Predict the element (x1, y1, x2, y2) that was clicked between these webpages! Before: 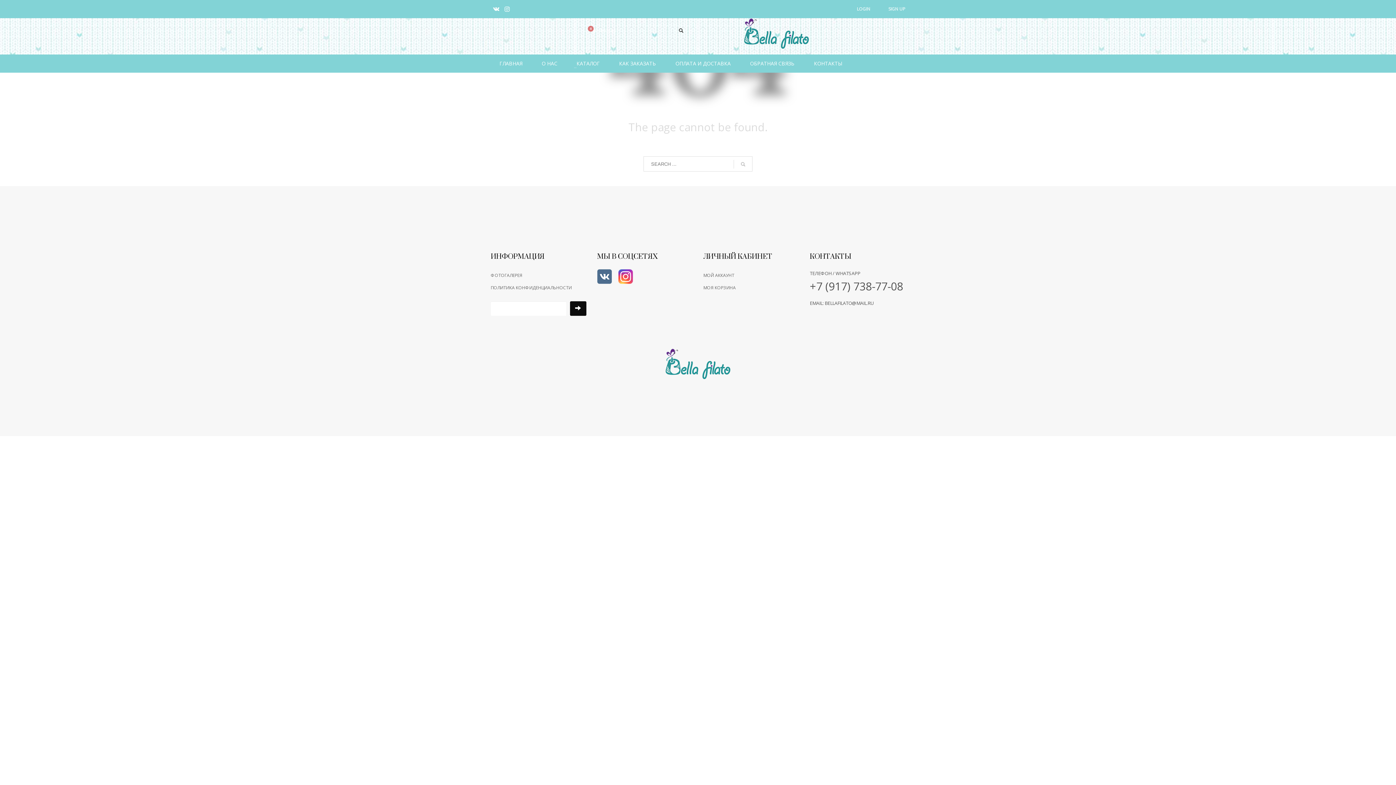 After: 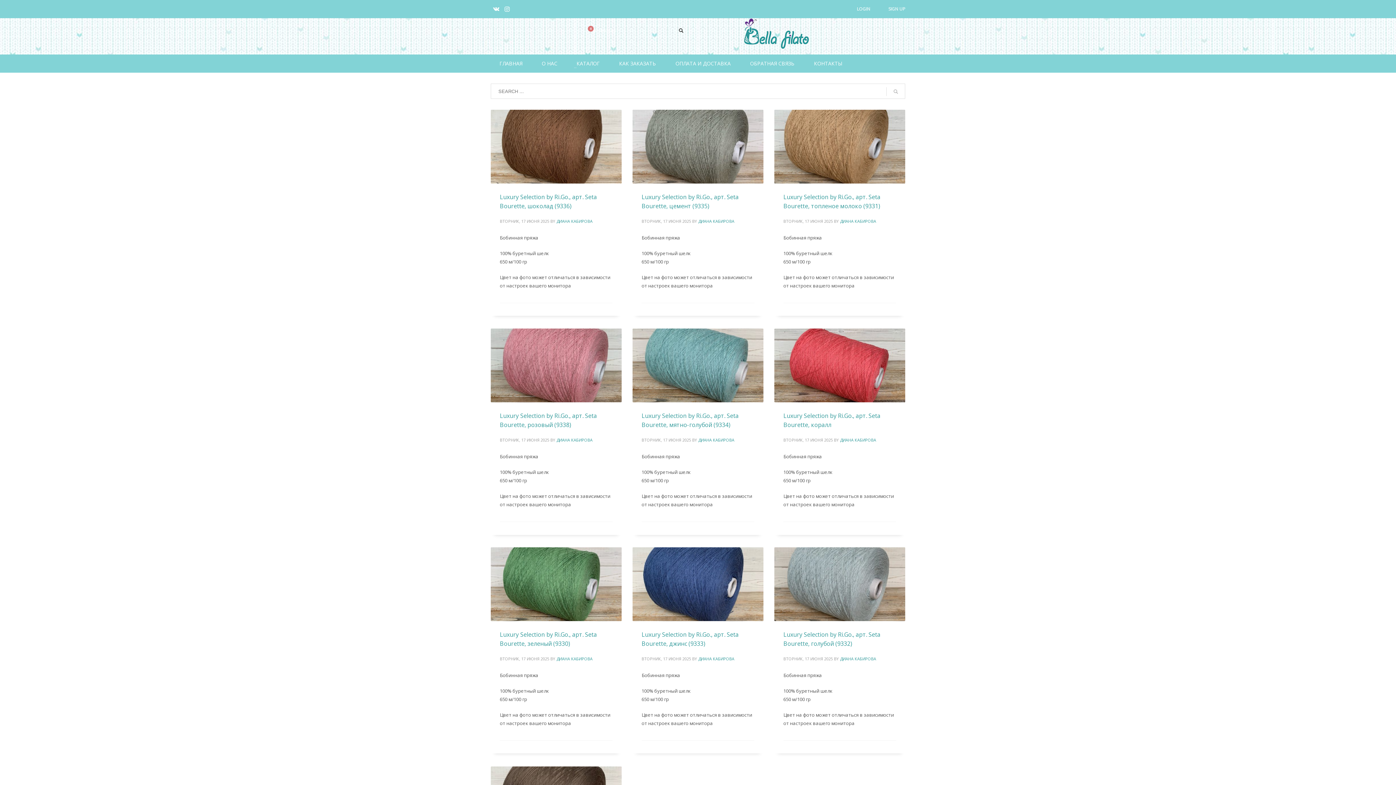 Action: bbox: (733, 156, 752, 172)